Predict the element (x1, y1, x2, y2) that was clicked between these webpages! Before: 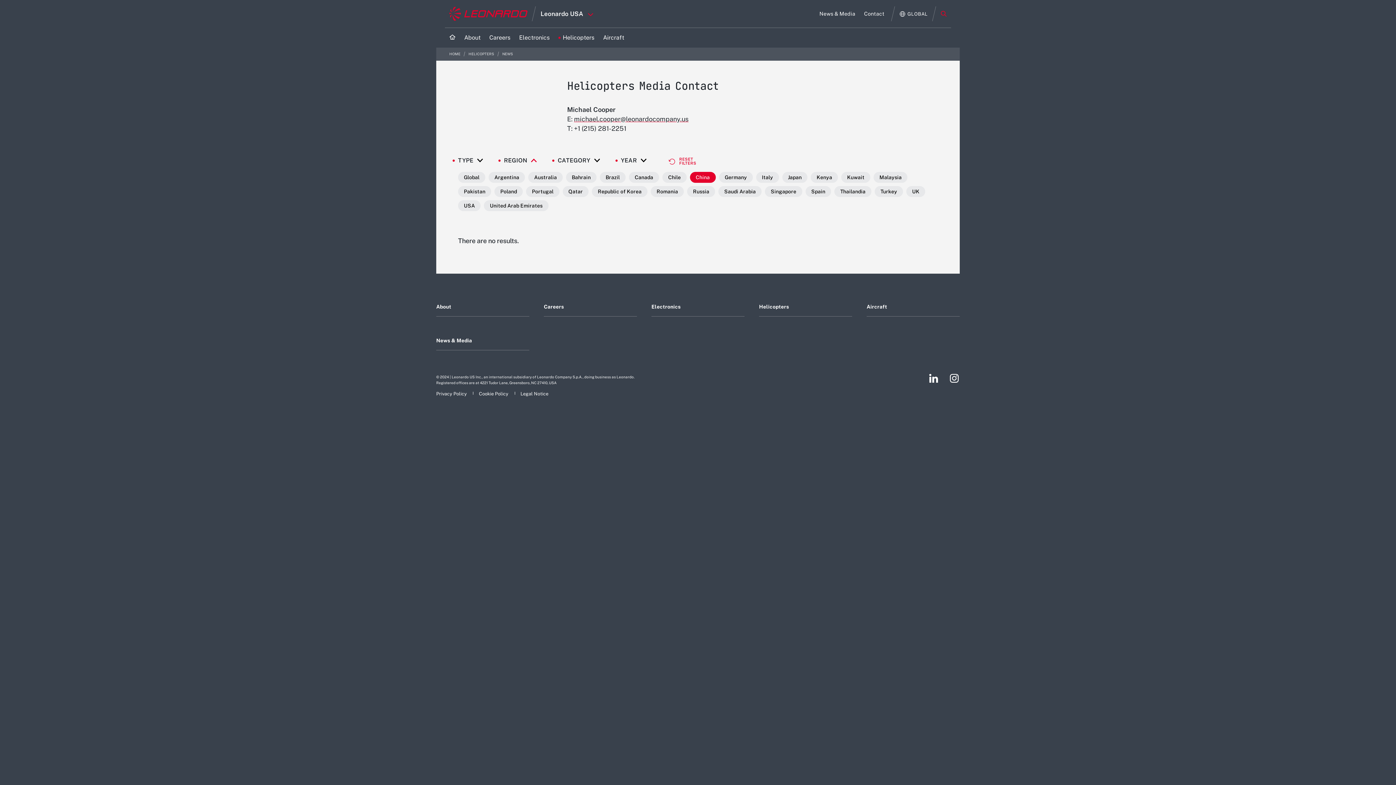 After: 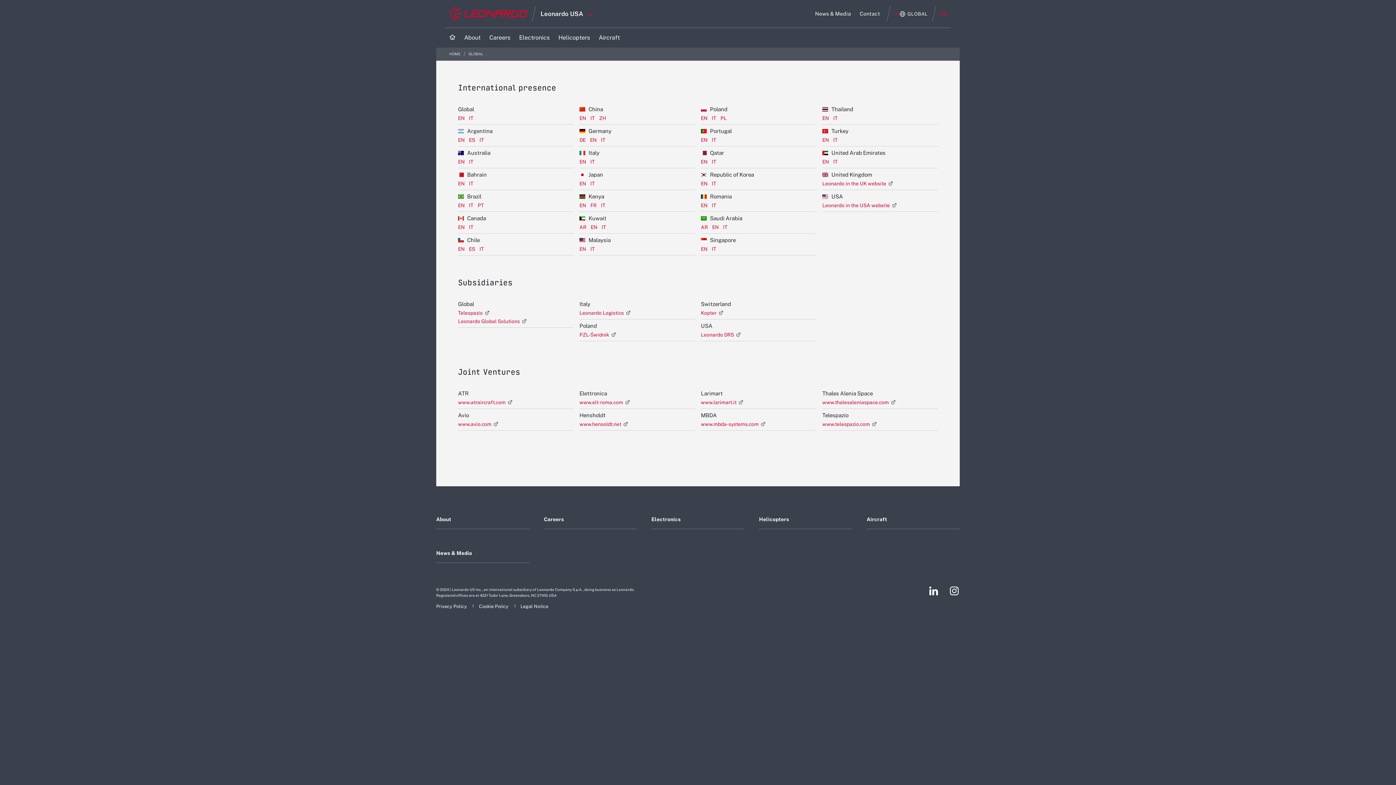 Action: label: Open Global menu bbox: (900, 11, 928, 16)